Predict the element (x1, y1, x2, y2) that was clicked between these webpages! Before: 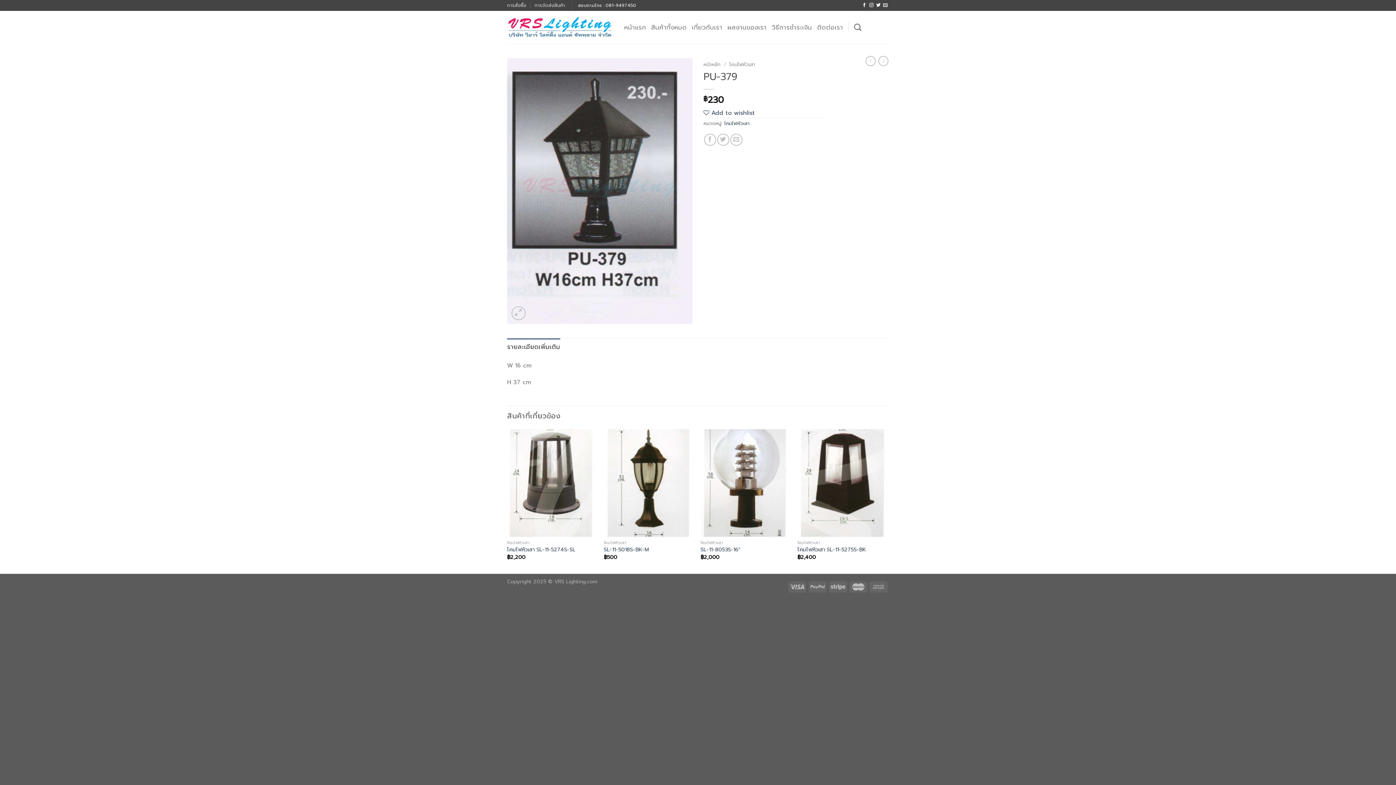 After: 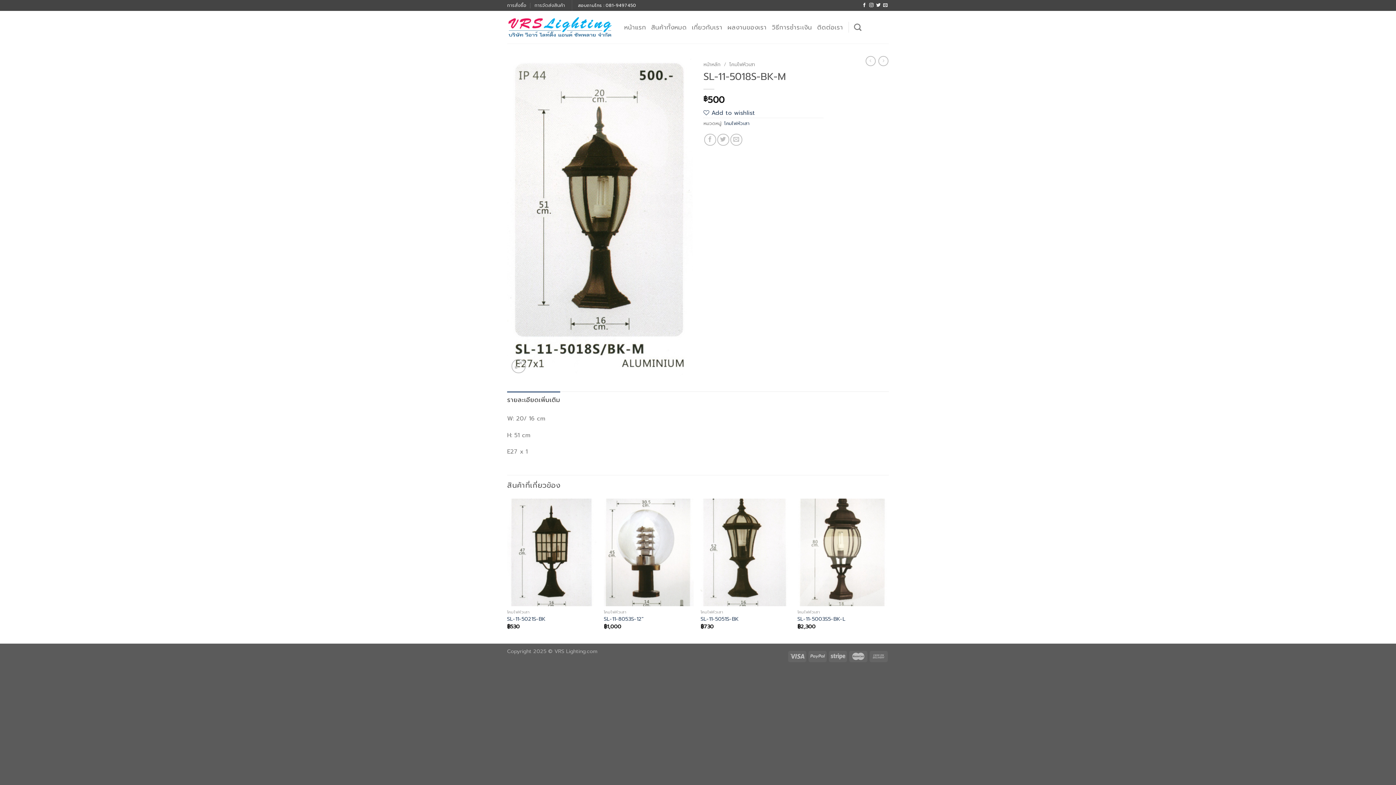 Action: bbox: (604, 546, 649, 553) label: SL-11-5018S-BK-M